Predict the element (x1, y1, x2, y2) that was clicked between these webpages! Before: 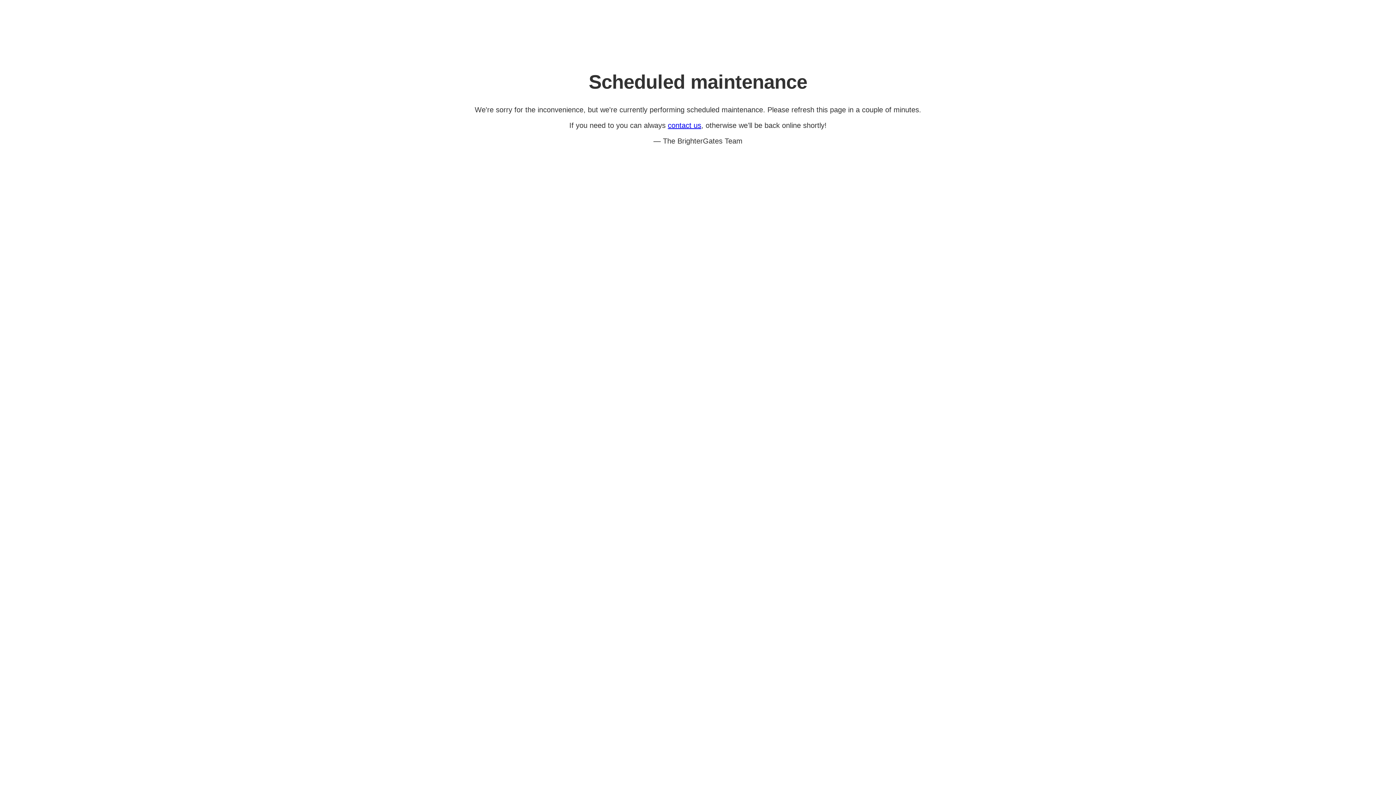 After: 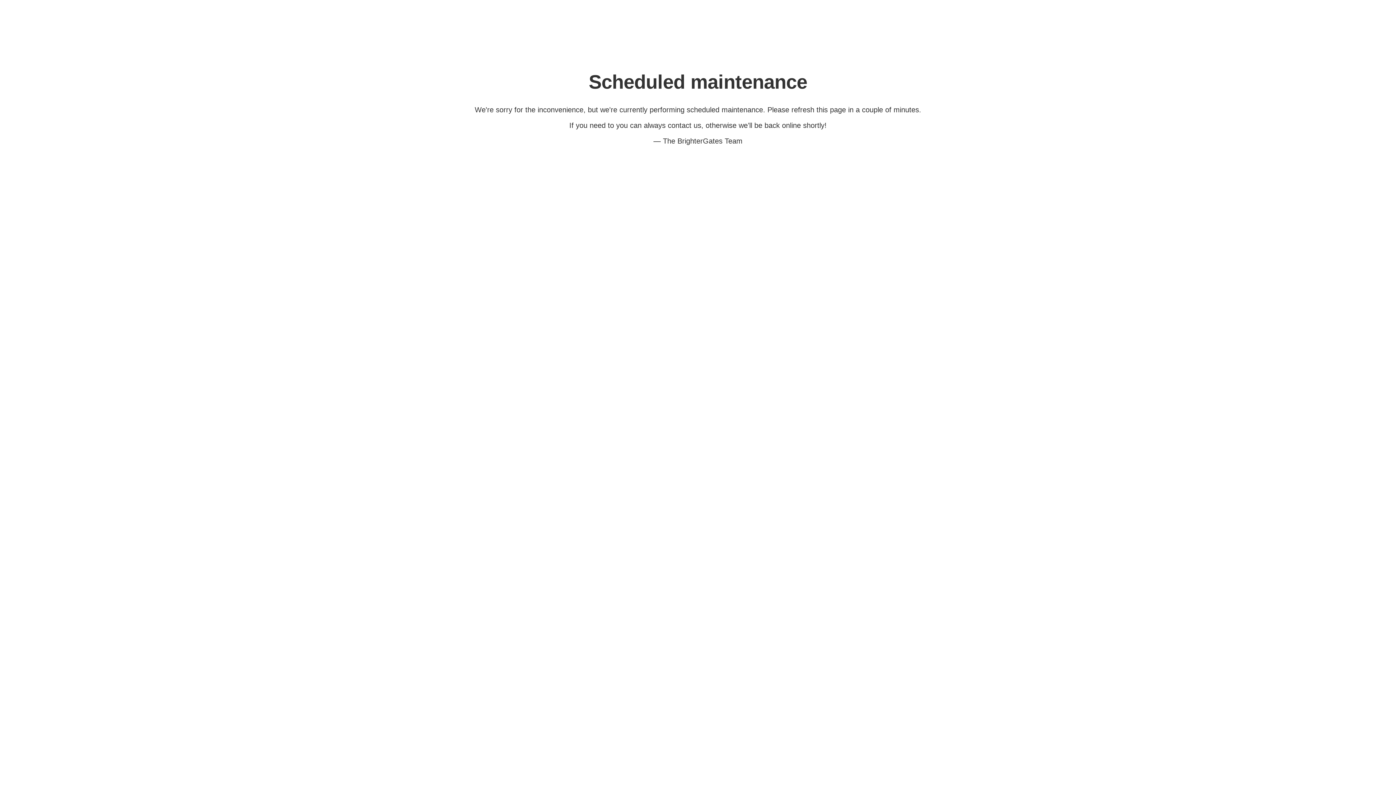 Action: label: contact us bbox: (668, 121, 701, 129)